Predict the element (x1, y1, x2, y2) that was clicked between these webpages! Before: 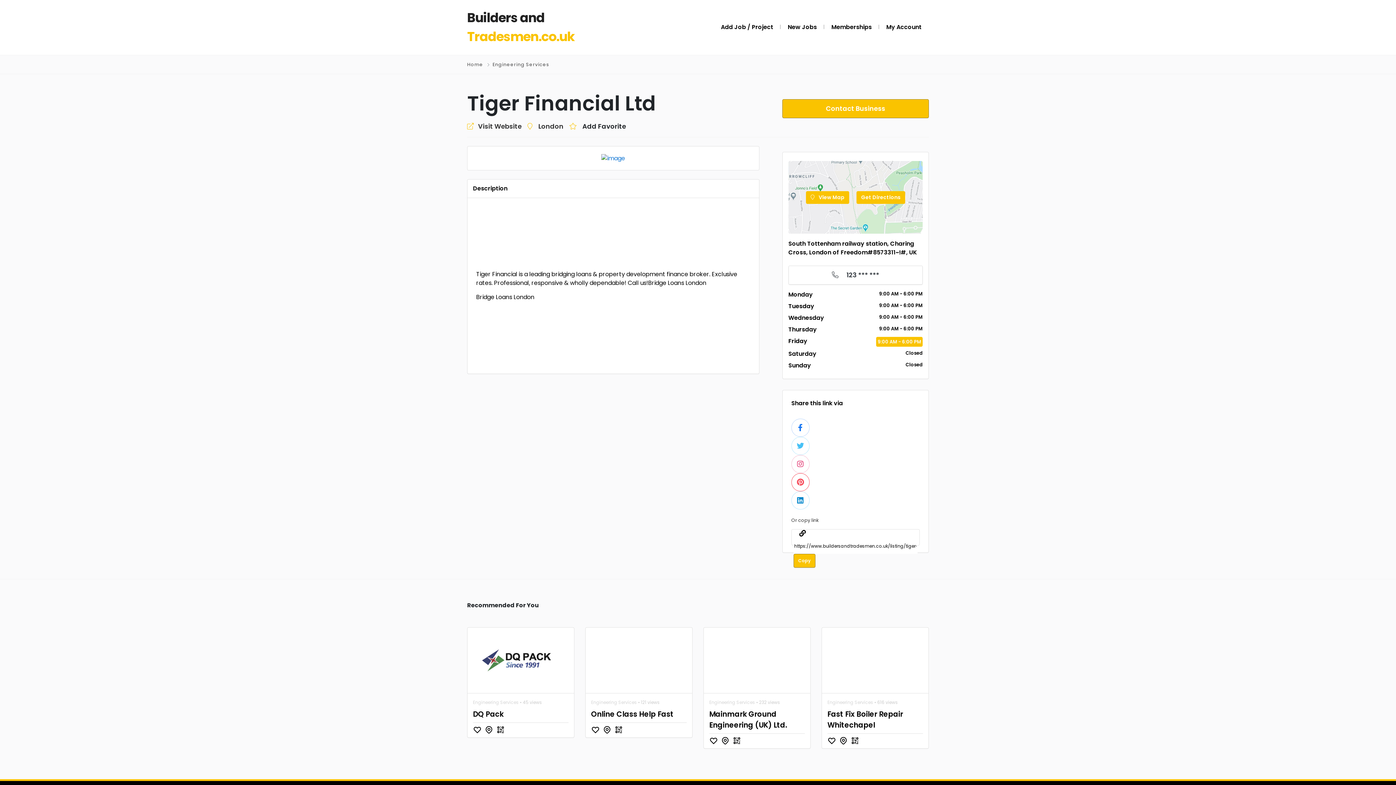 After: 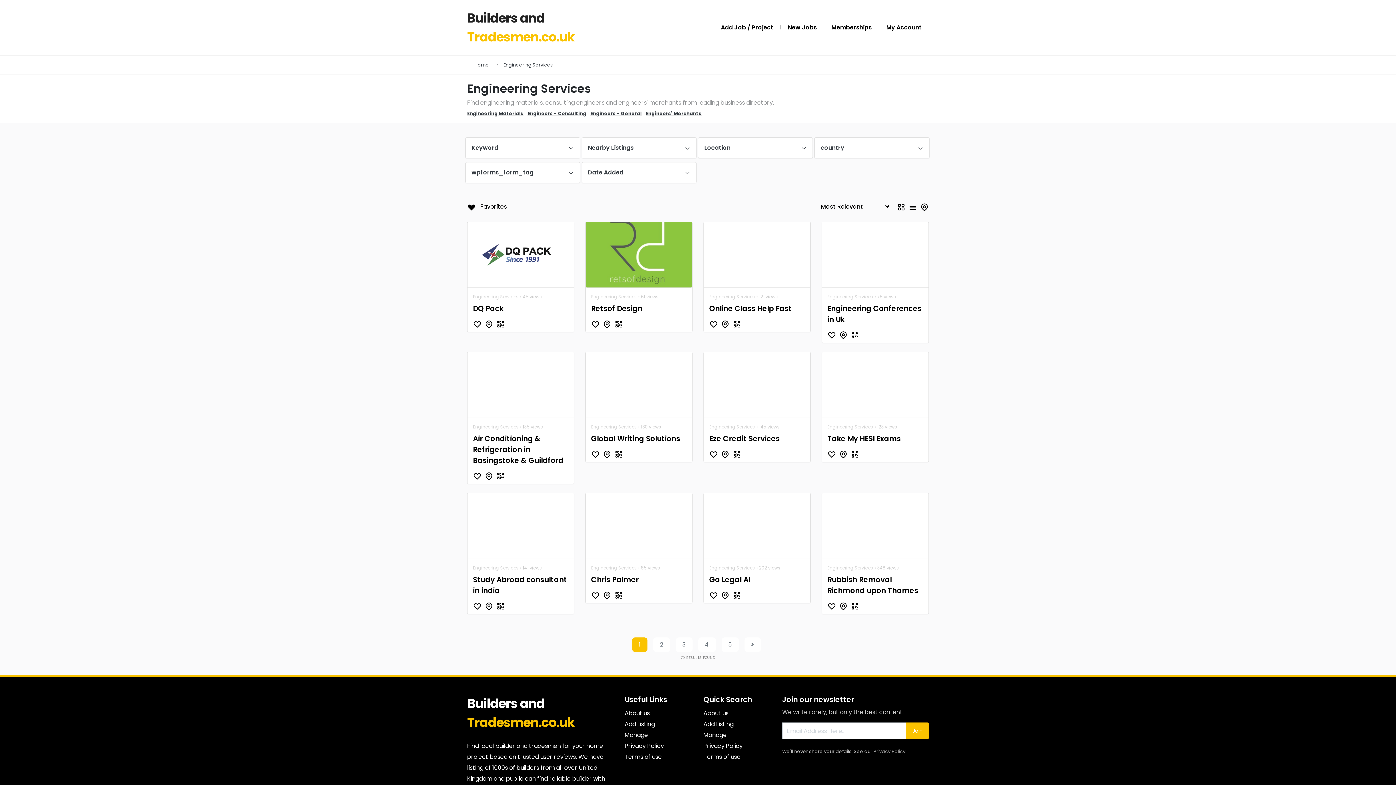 Action: bbox: (827, 699, 873, 705) label: Engineering Services